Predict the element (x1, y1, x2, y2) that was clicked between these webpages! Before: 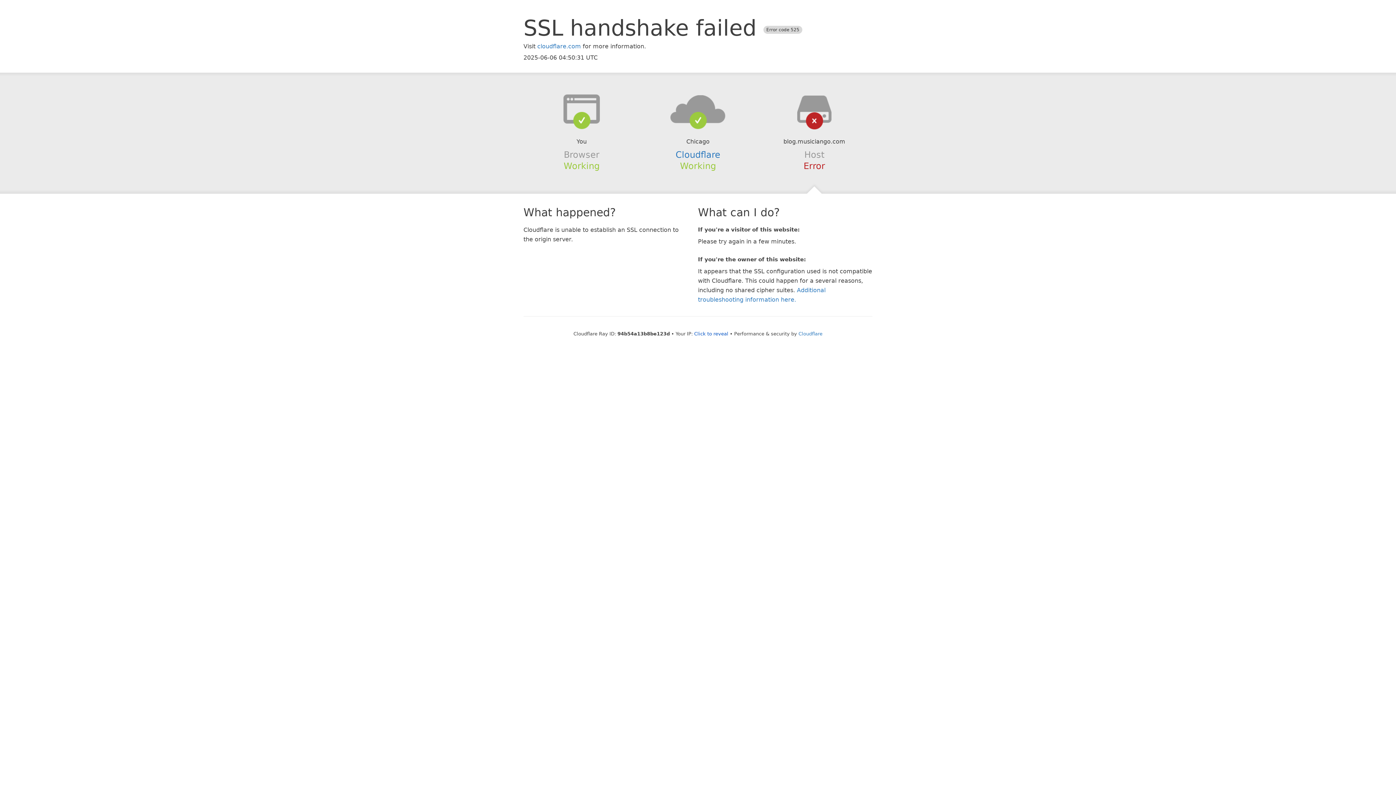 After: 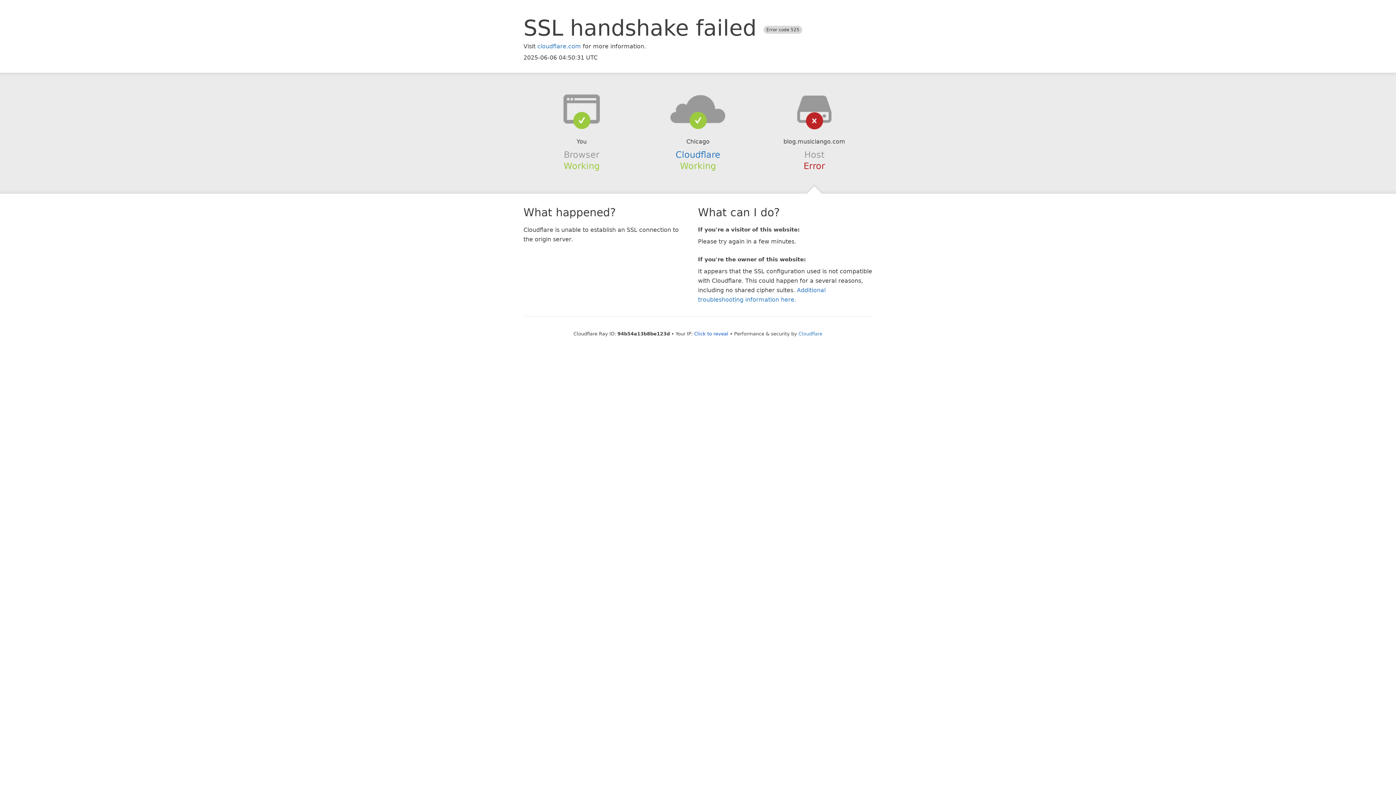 Action: bbox: (639, 94, 756, 123)